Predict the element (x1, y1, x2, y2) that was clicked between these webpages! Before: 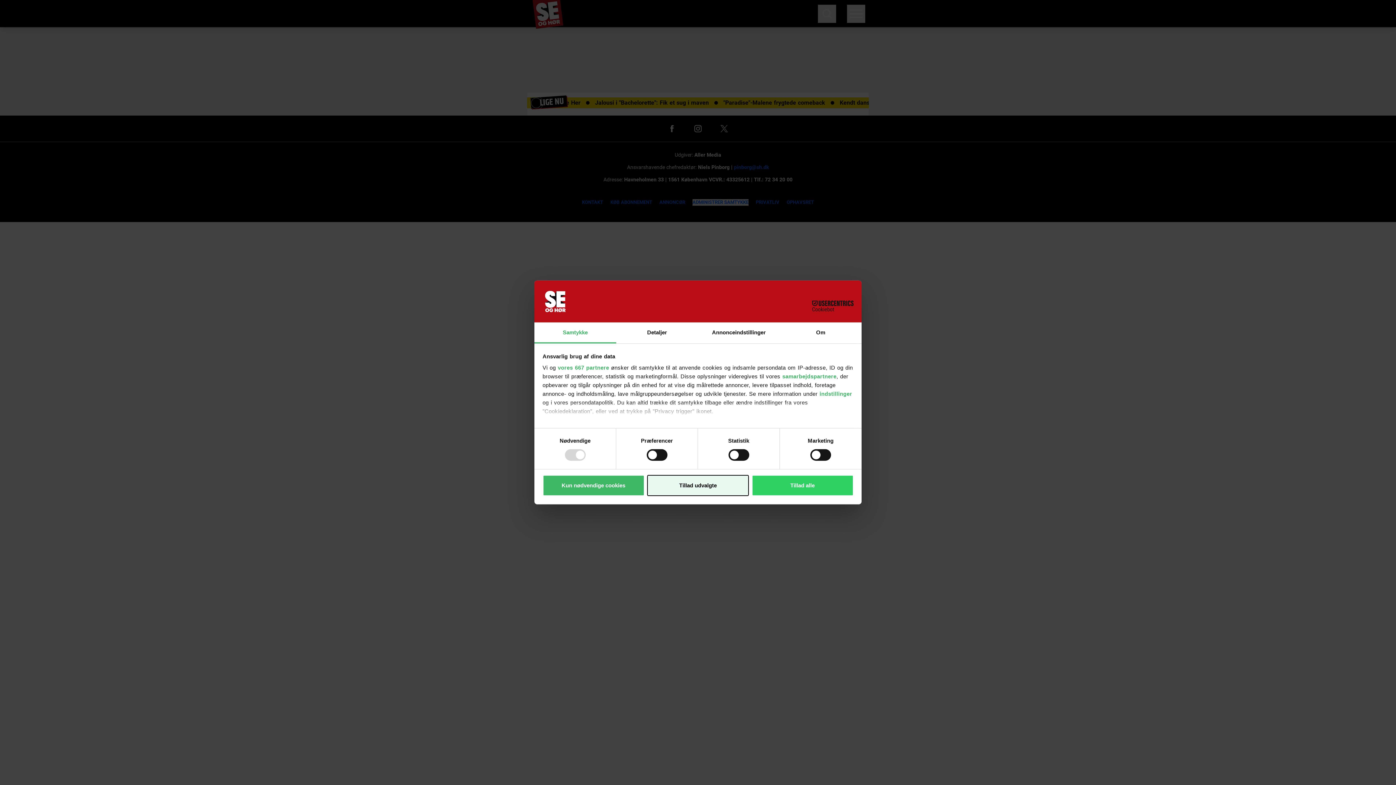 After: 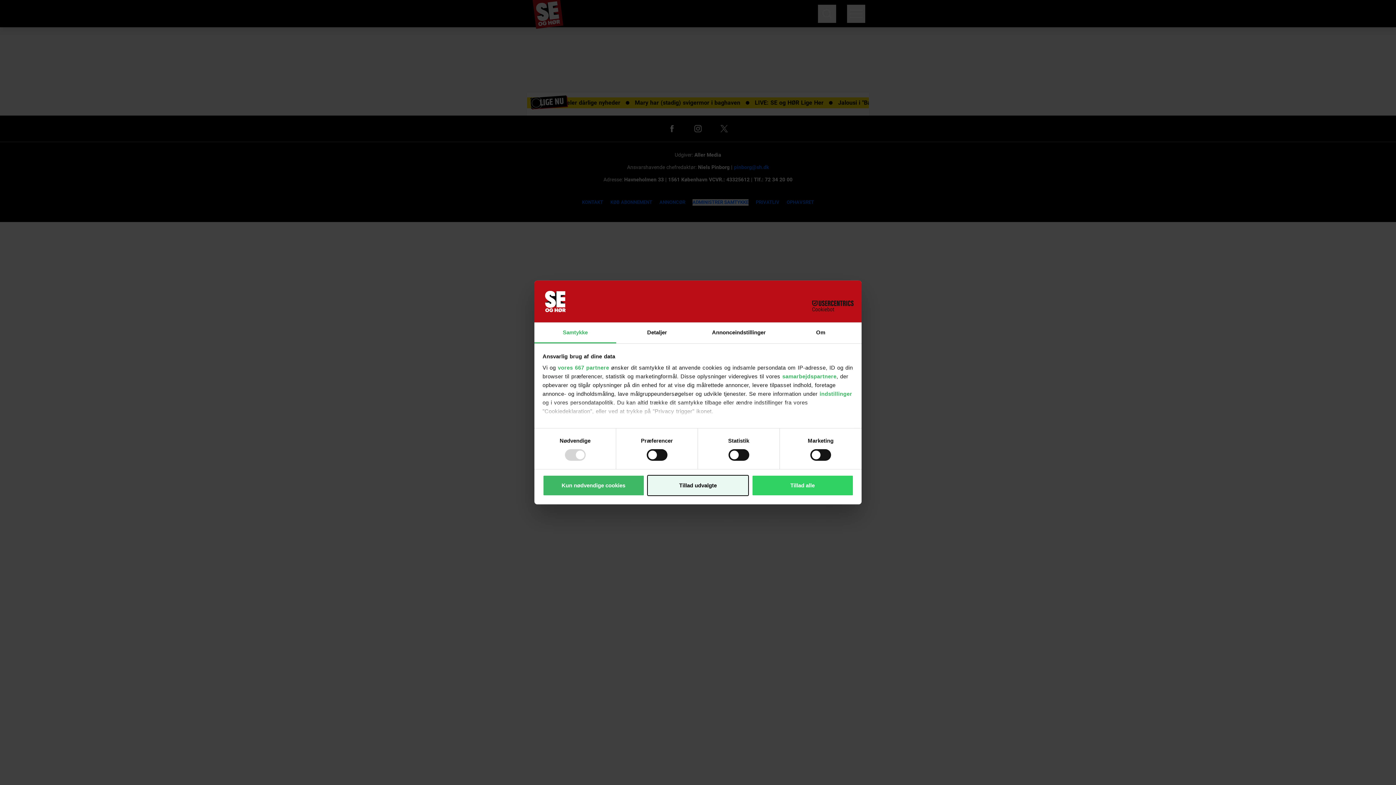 Action: label: Samtykke bbox: (534, 322, 616, 343)